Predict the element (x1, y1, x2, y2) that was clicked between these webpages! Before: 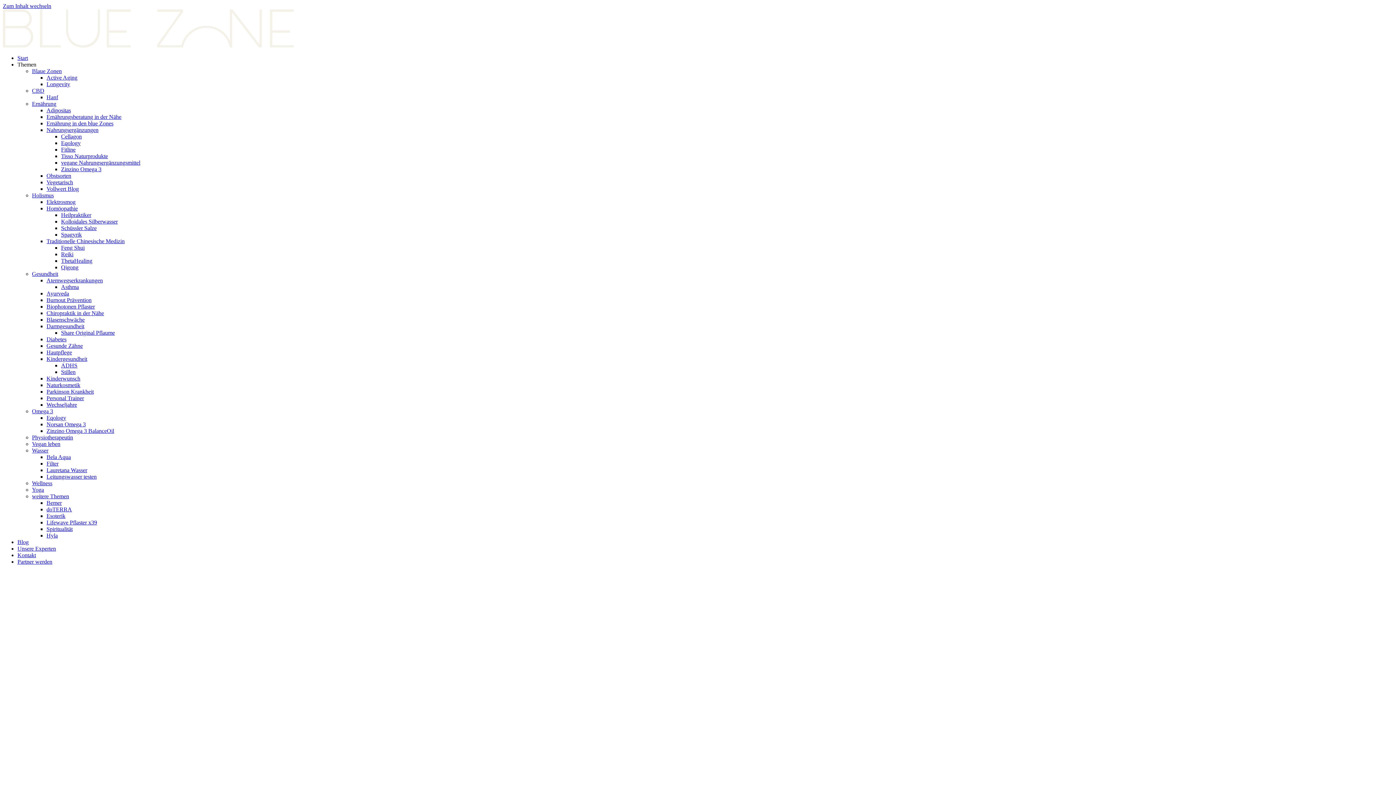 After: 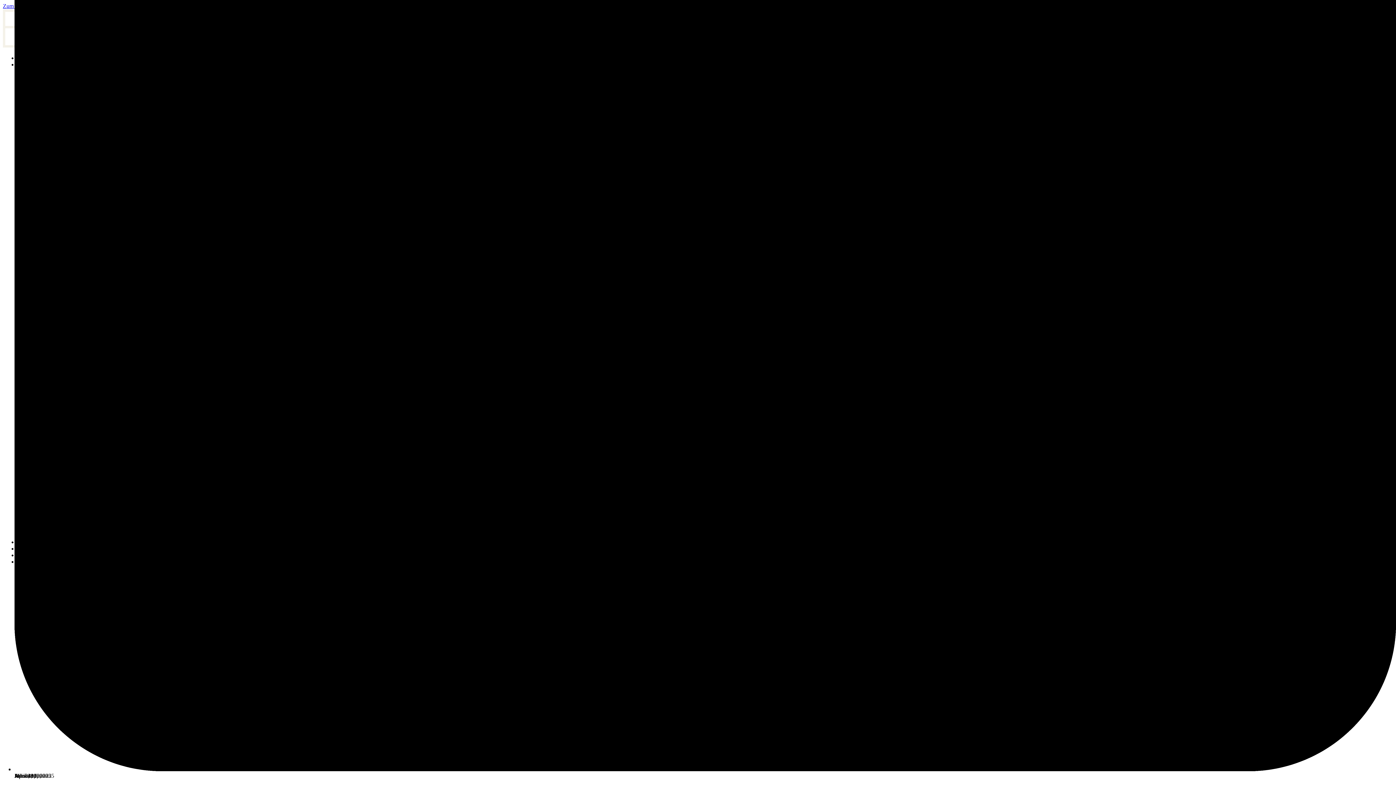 Action: label: Wellness bbox: (32, 480, 52, 486)